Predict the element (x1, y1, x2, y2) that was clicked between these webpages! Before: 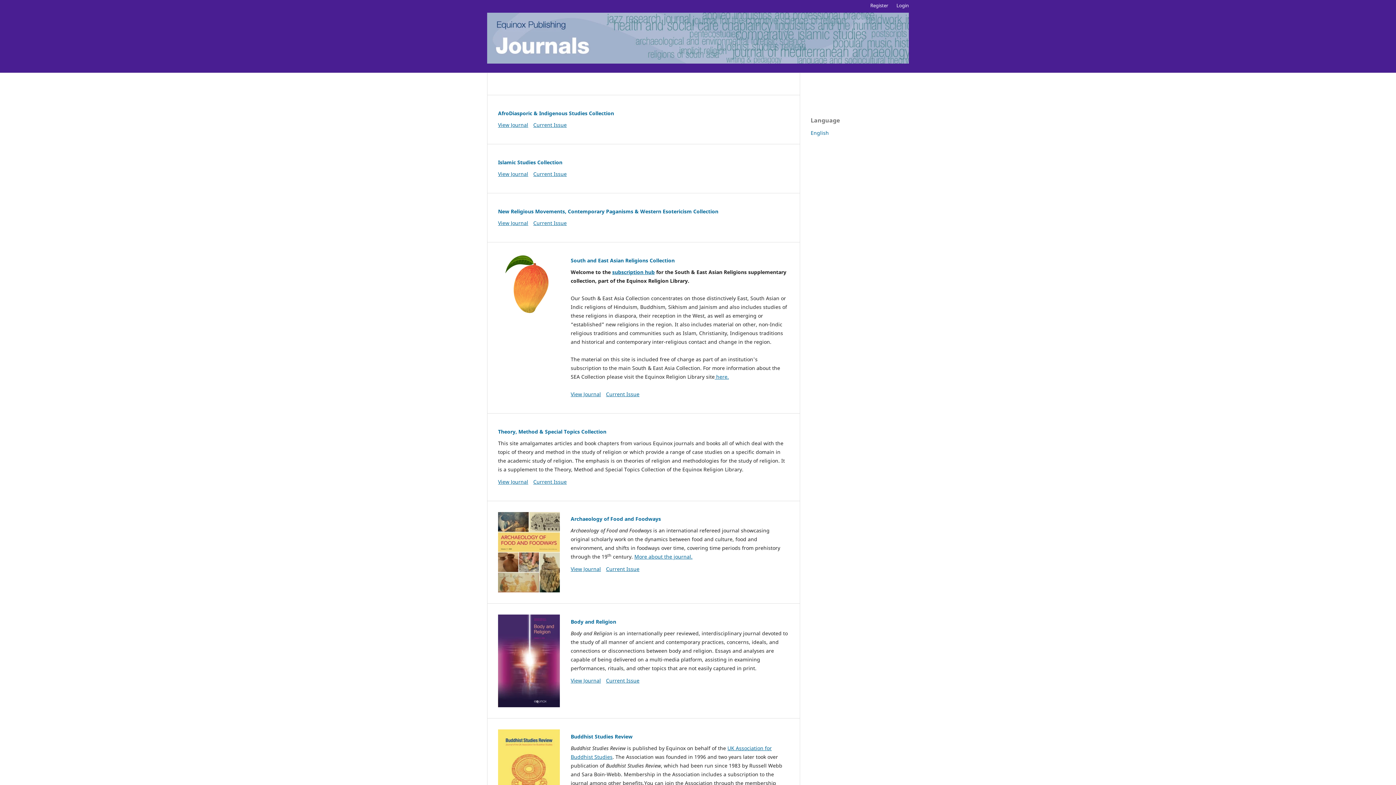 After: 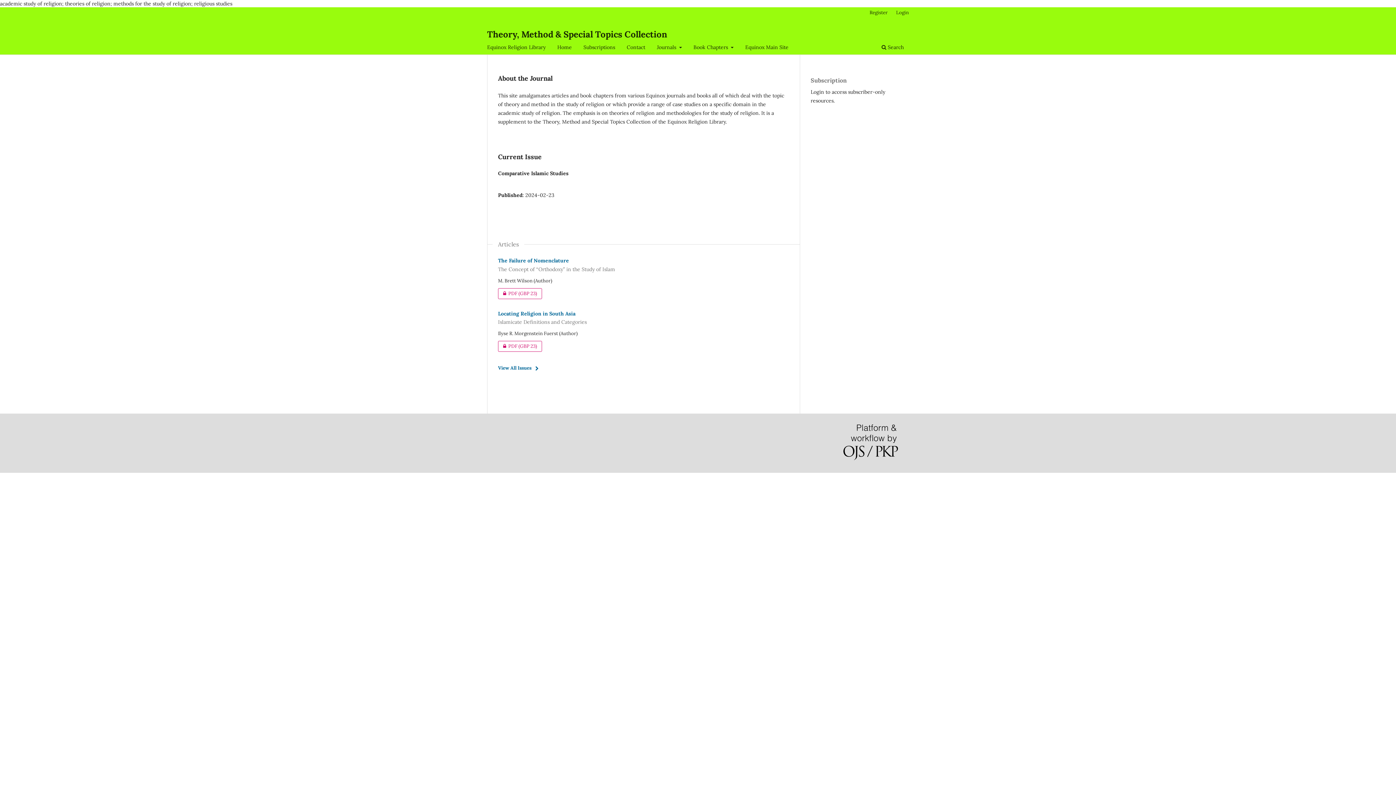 Action: bbox: (498, 478, 528, 485) label: View Journal